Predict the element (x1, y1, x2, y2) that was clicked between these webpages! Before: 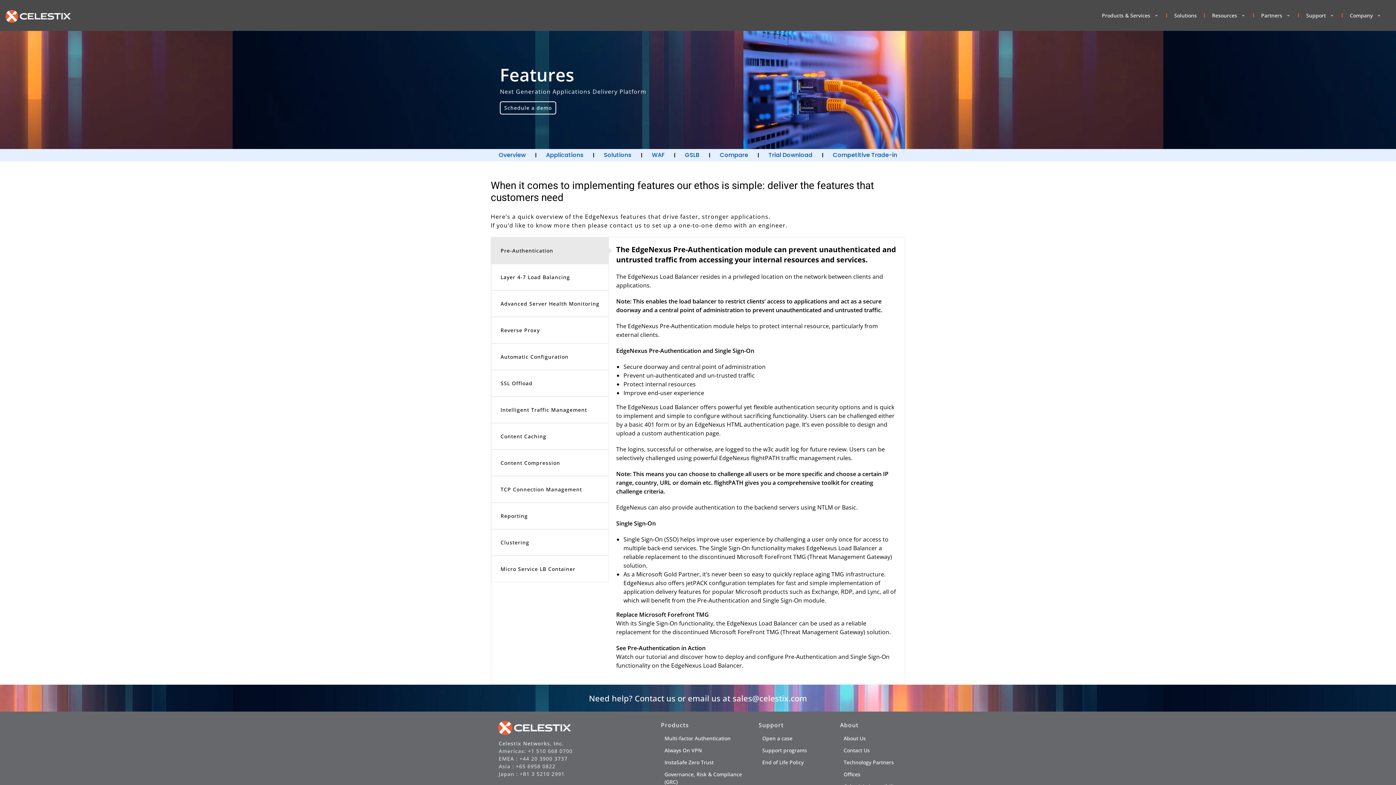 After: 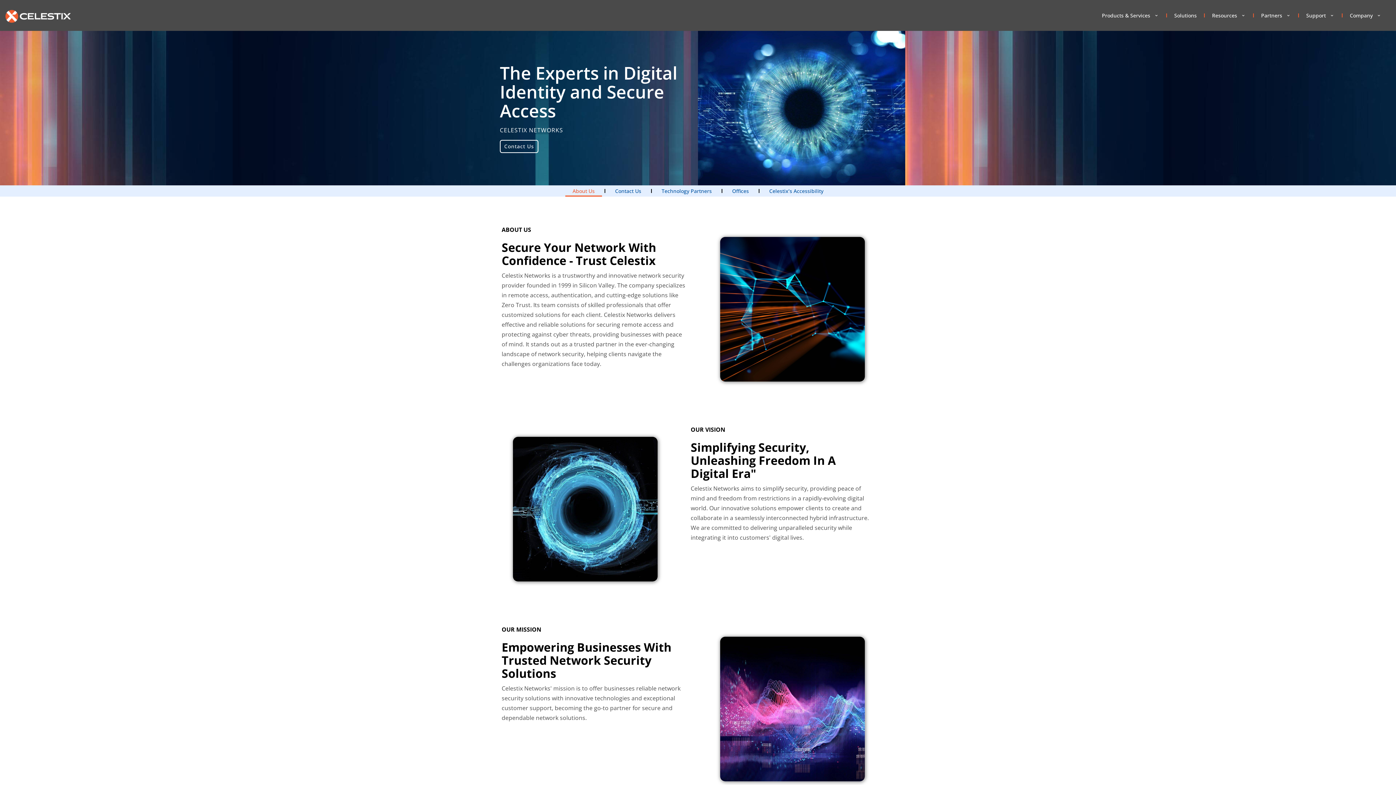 Action: label: About Us bbox: (840, 732, 905, 744)